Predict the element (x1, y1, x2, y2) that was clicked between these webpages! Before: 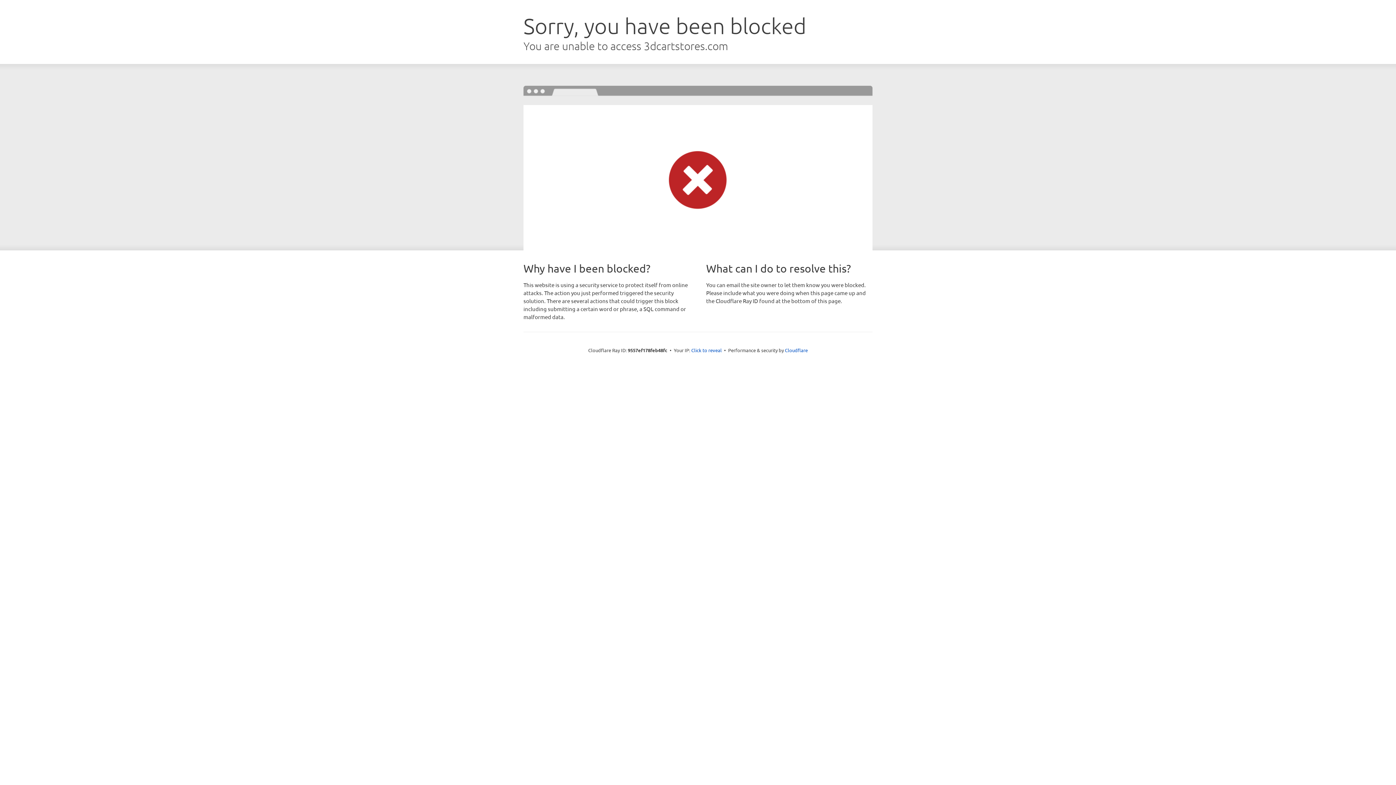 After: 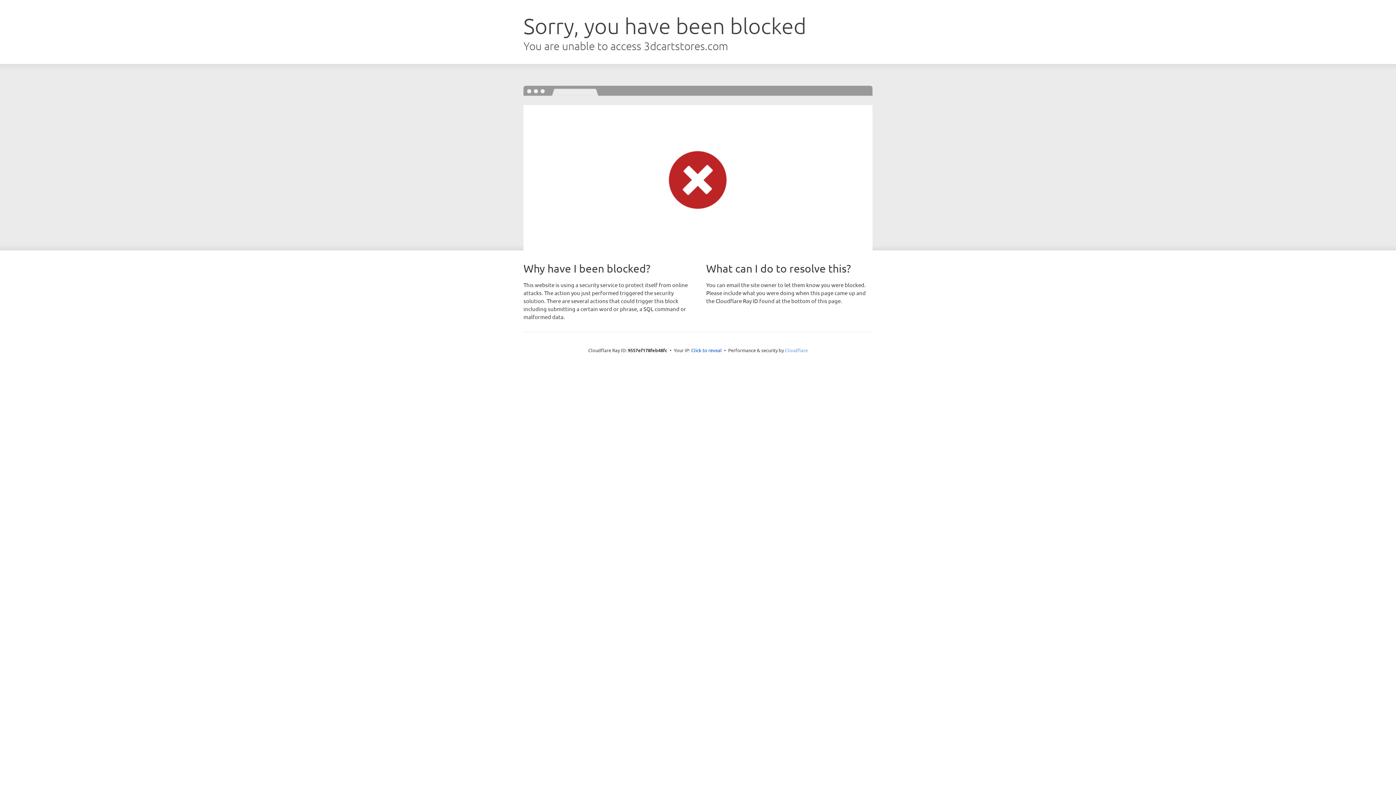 Action: bbox: (785, 347, 808, 353) label: Cloudflare